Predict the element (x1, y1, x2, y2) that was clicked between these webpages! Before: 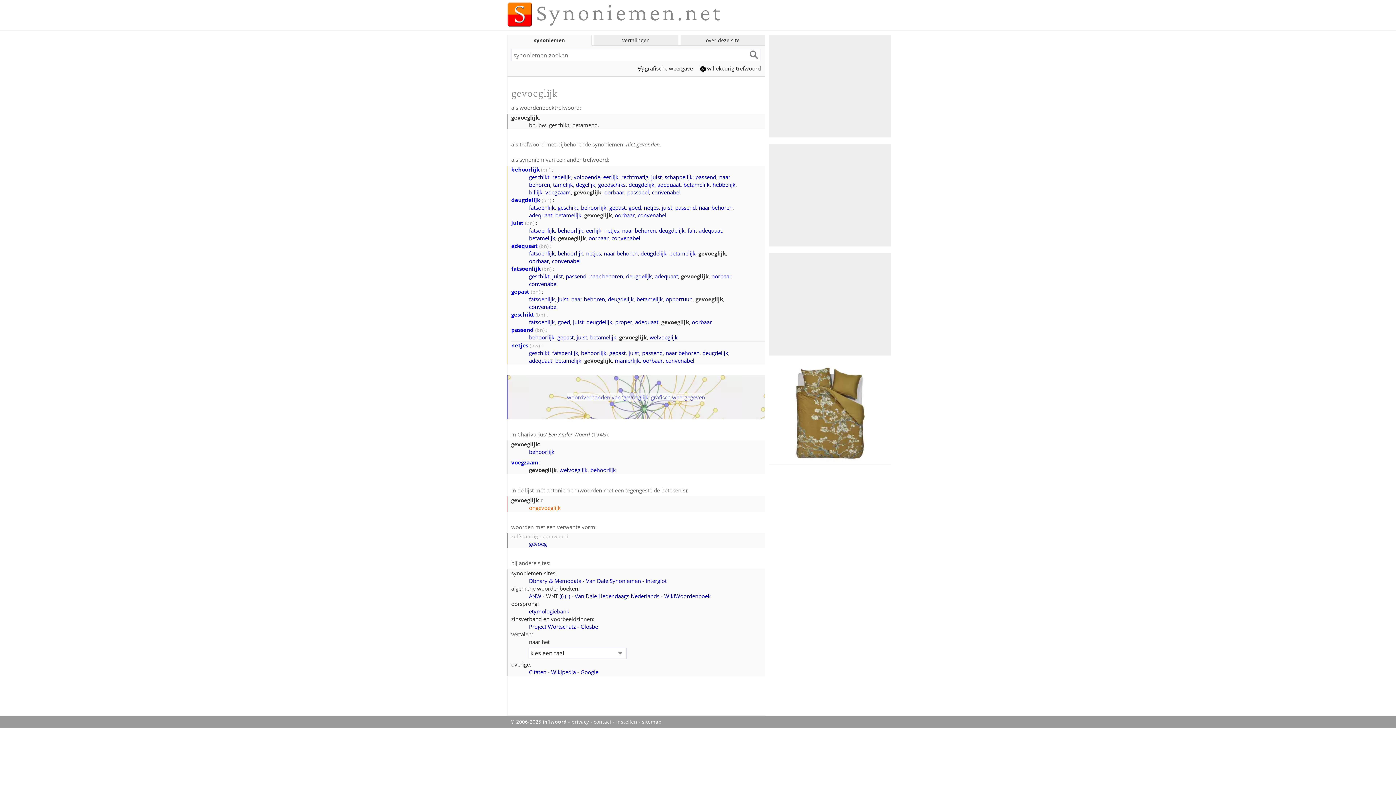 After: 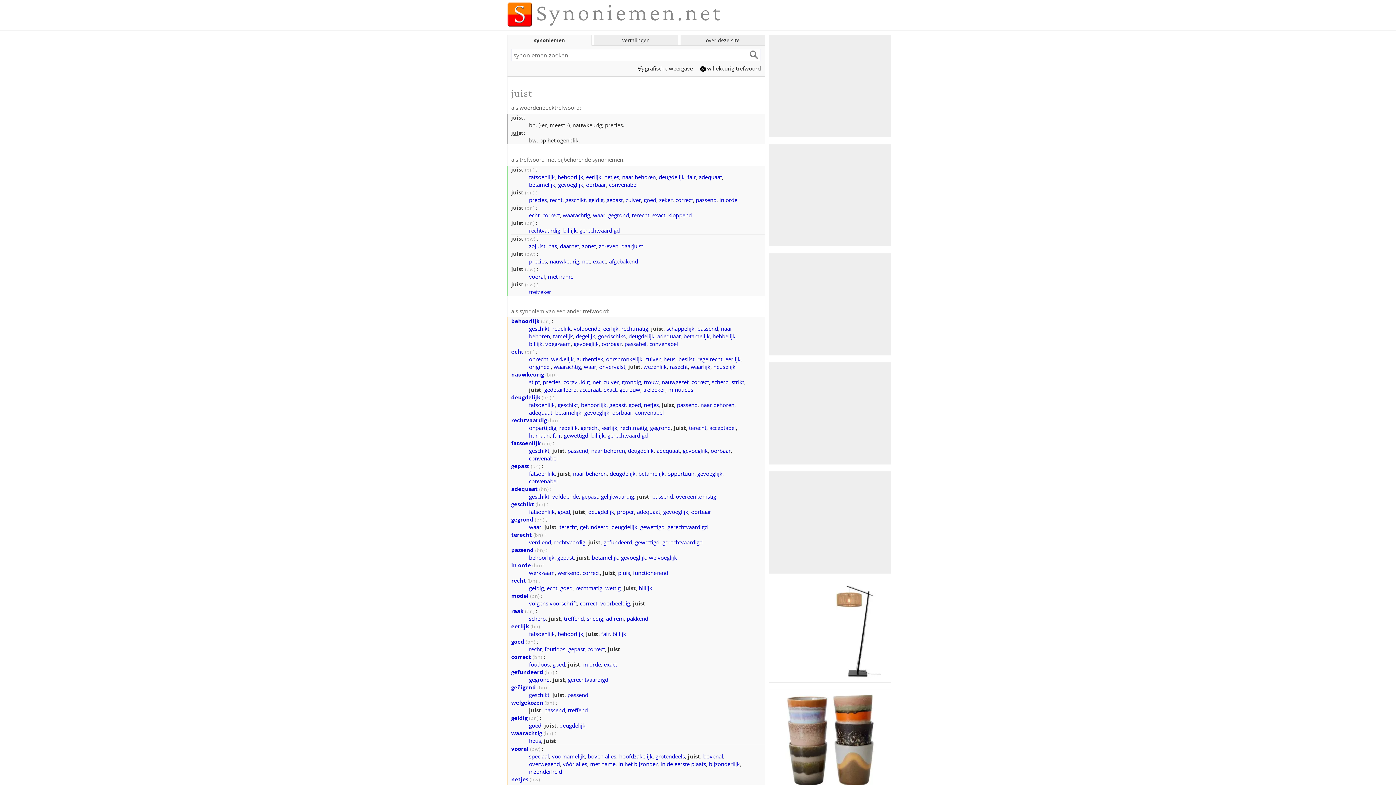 Action: label: juist bbox: (511, 219, 523, 226)